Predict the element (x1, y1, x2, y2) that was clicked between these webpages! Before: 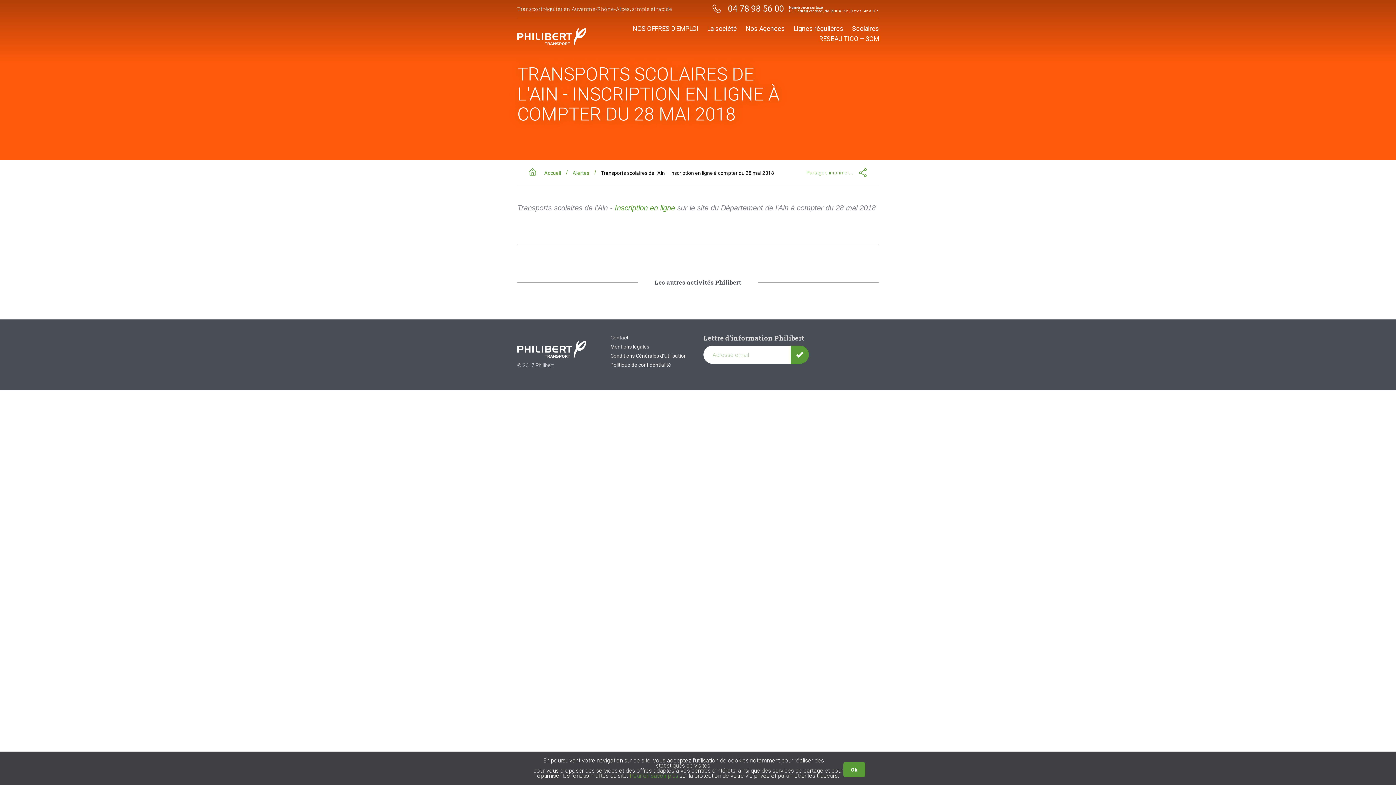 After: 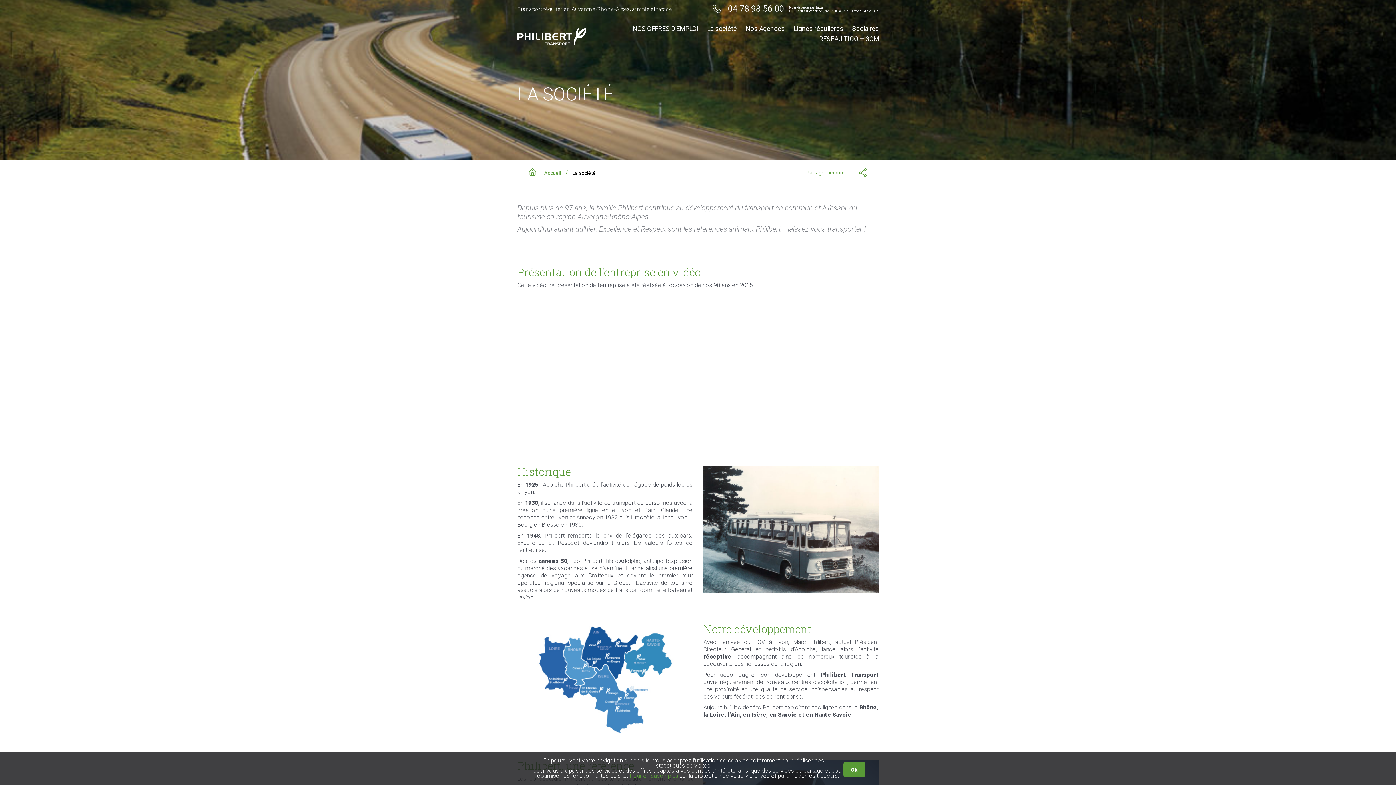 Action: bbox: (707, 25, 737, 35) label: La société